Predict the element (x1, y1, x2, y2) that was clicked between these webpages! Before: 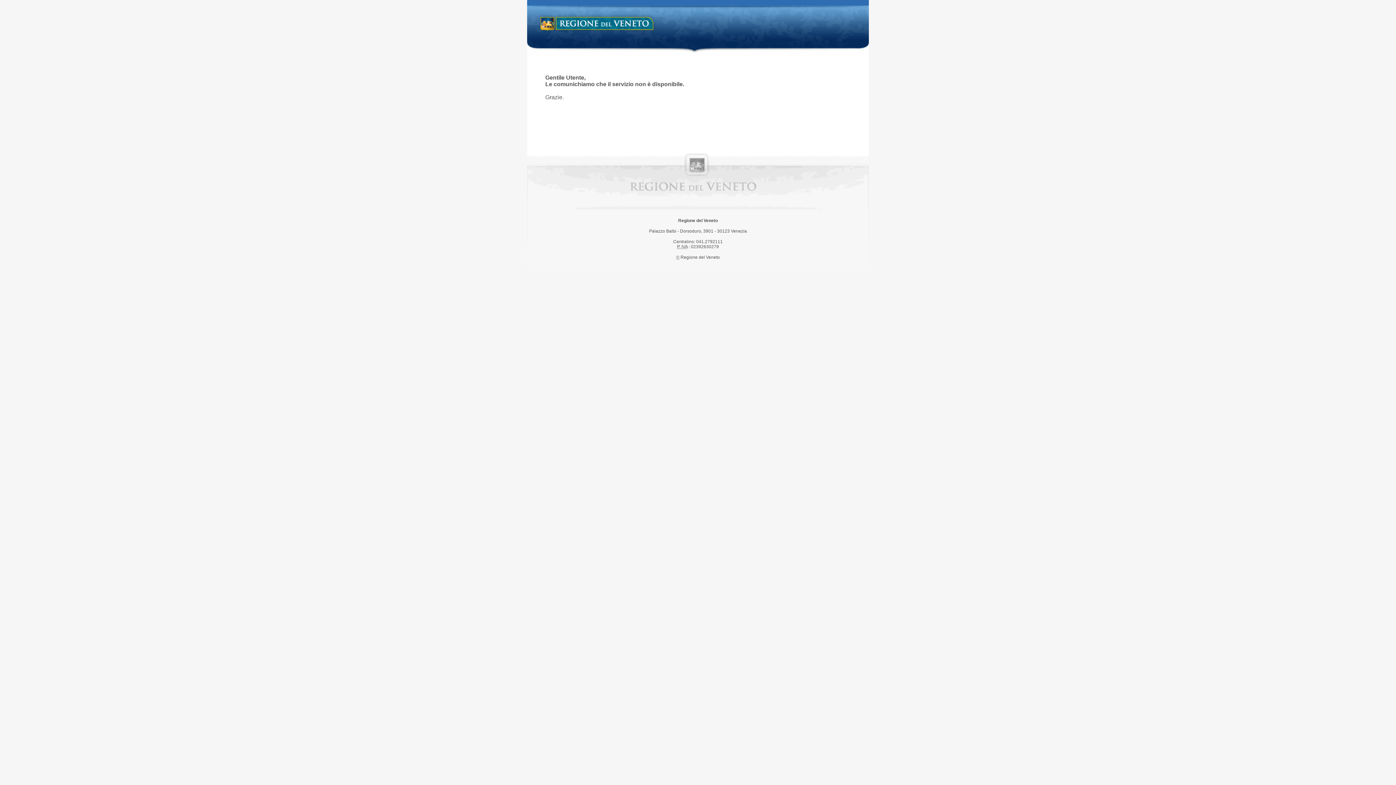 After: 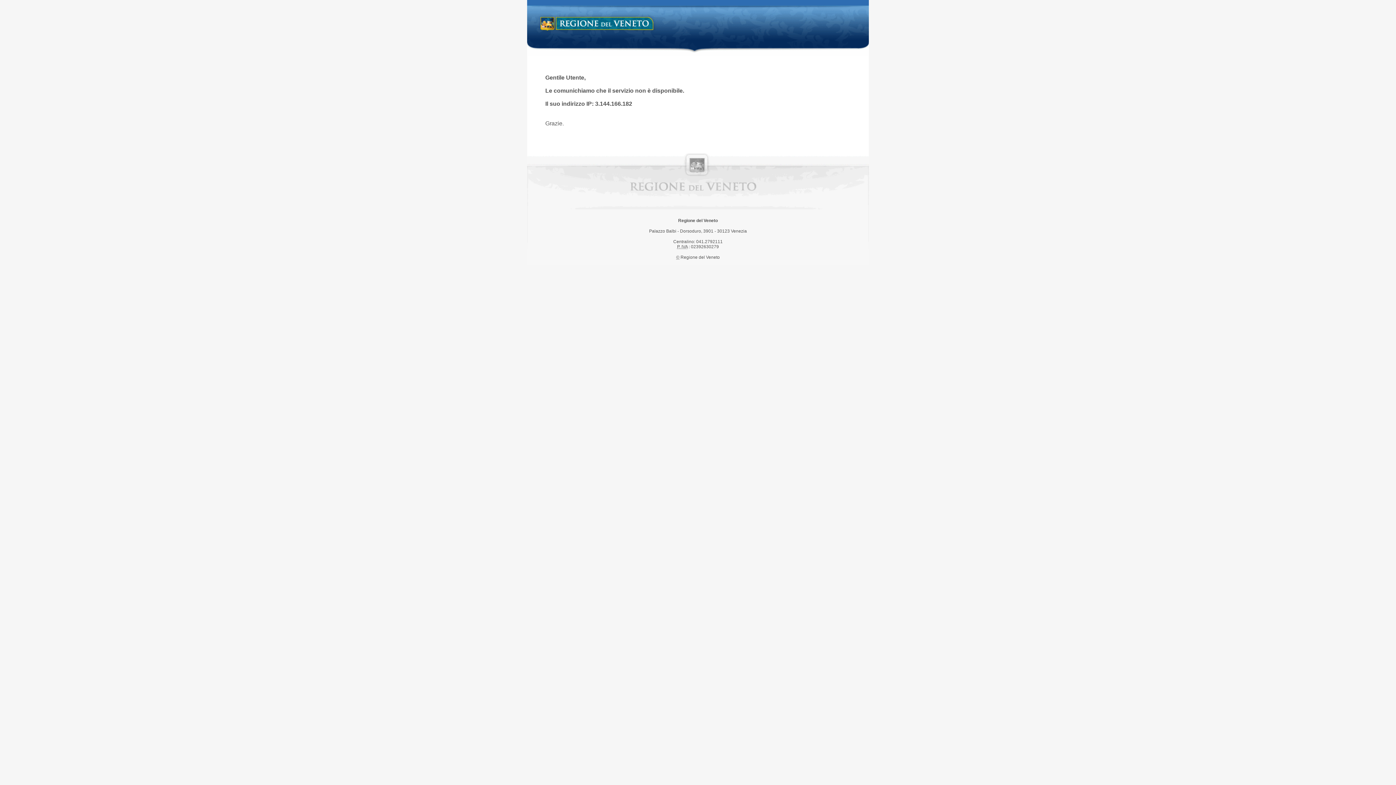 Action: label: Regione del Veneto bbox: (538, 14, 658, 34)